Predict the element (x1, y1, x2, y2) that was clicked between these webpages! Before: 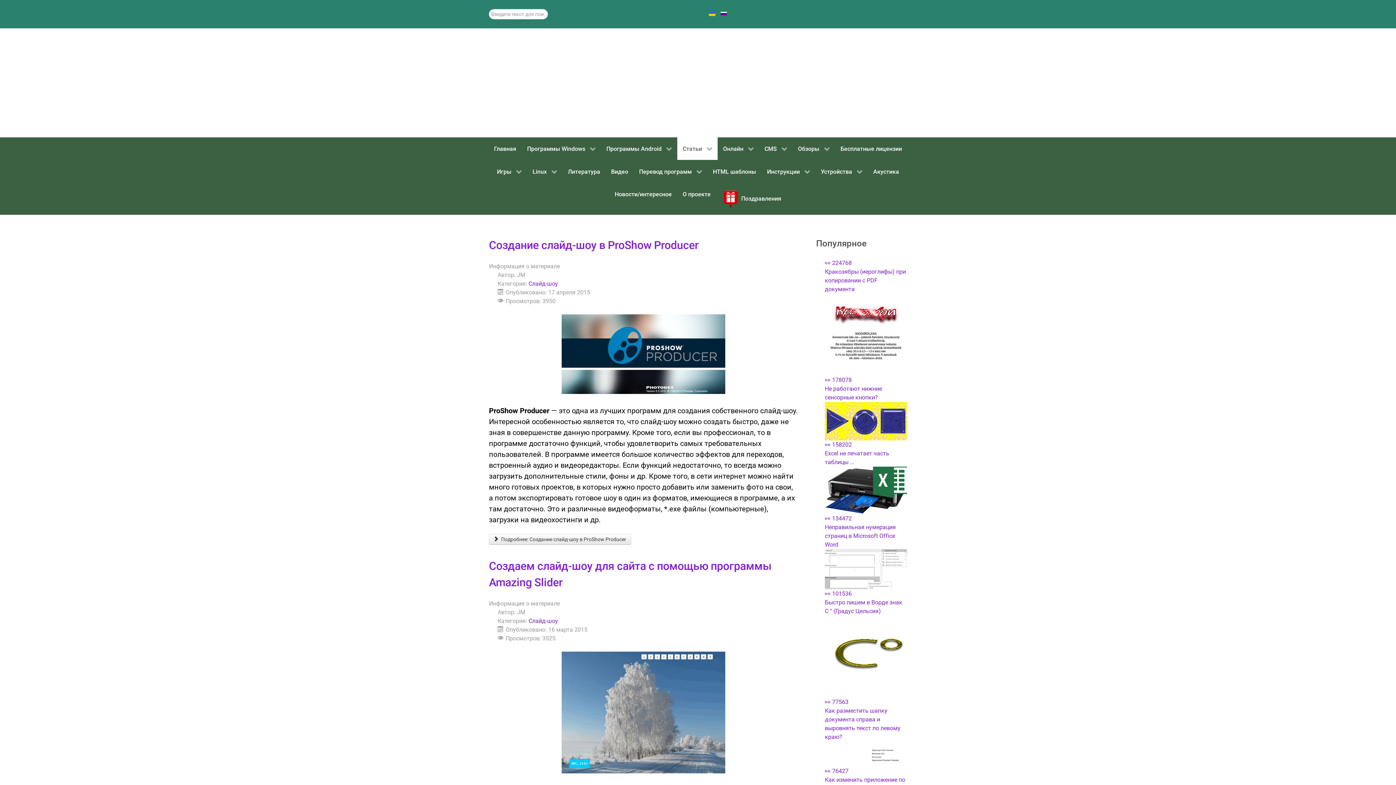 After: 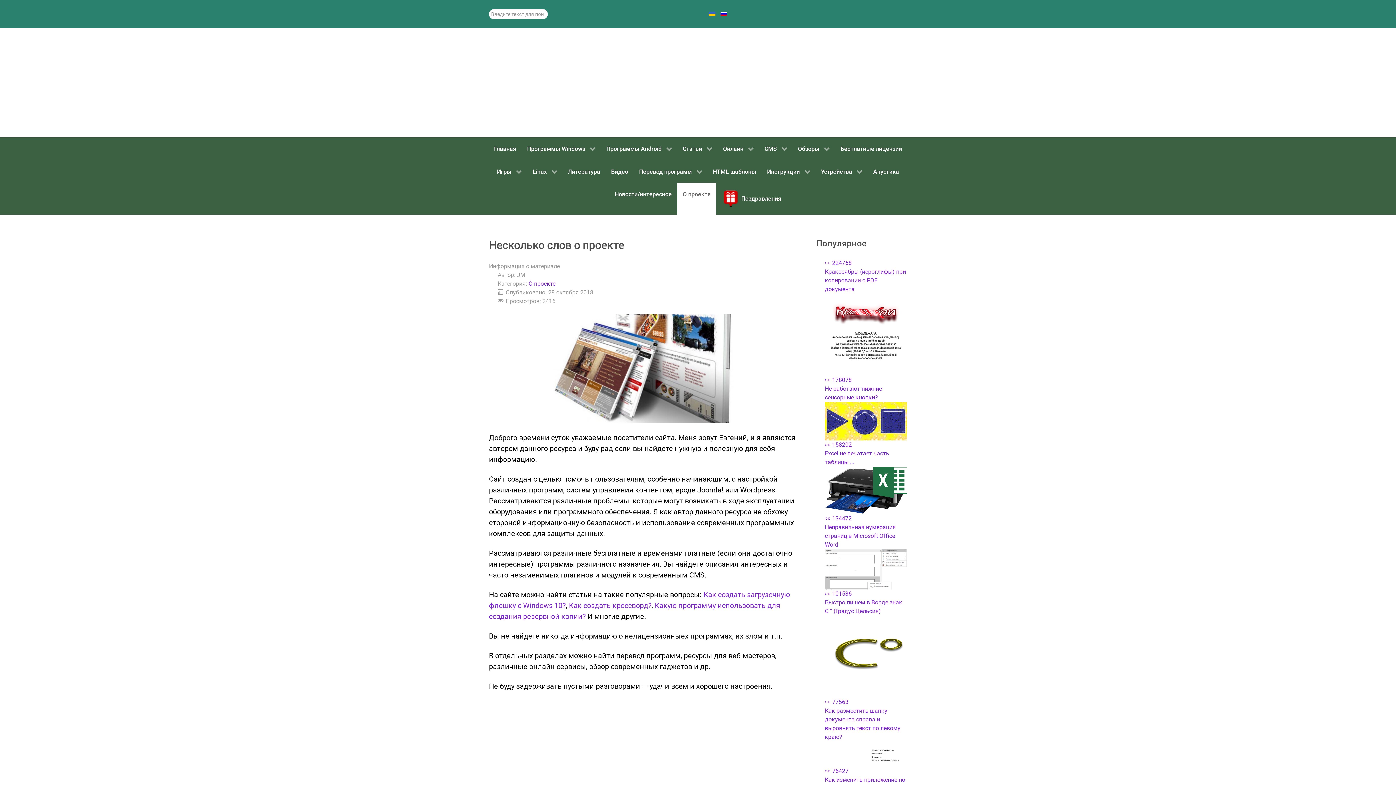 Action: label: О проекте bbox: (677, 182, 716, 205)